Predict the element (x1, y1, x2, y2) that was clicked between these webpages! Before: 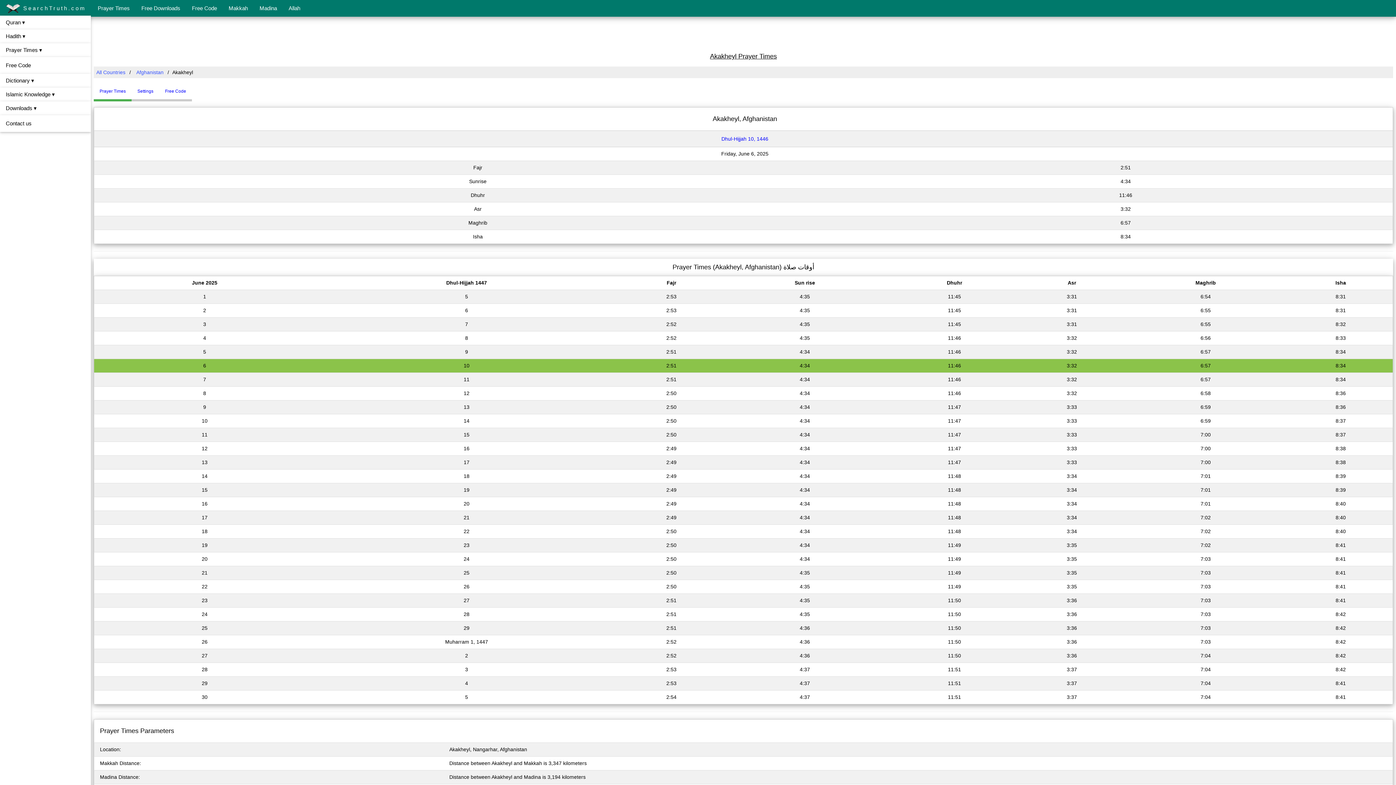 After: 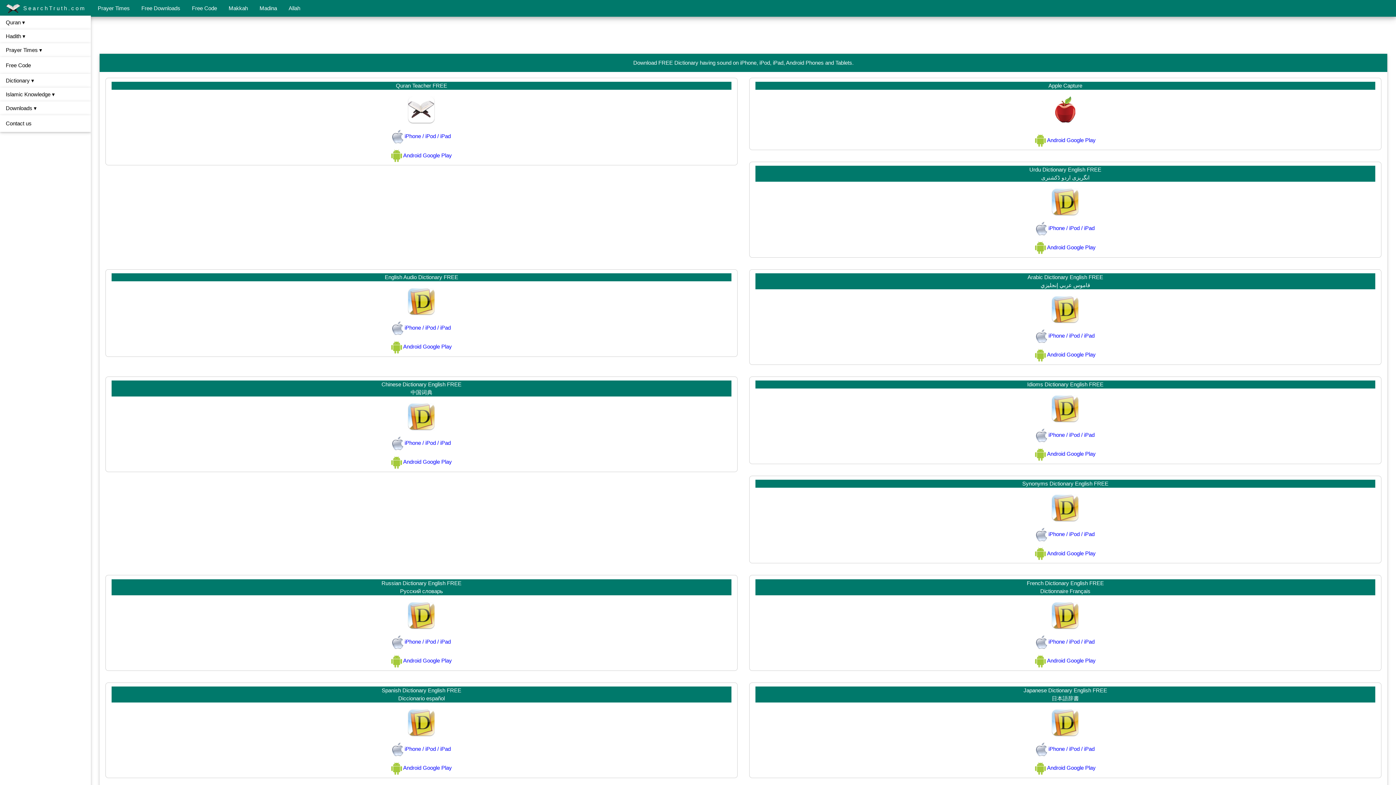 Action: label: Free Downloads bbox: (135, 0, 186, 16)